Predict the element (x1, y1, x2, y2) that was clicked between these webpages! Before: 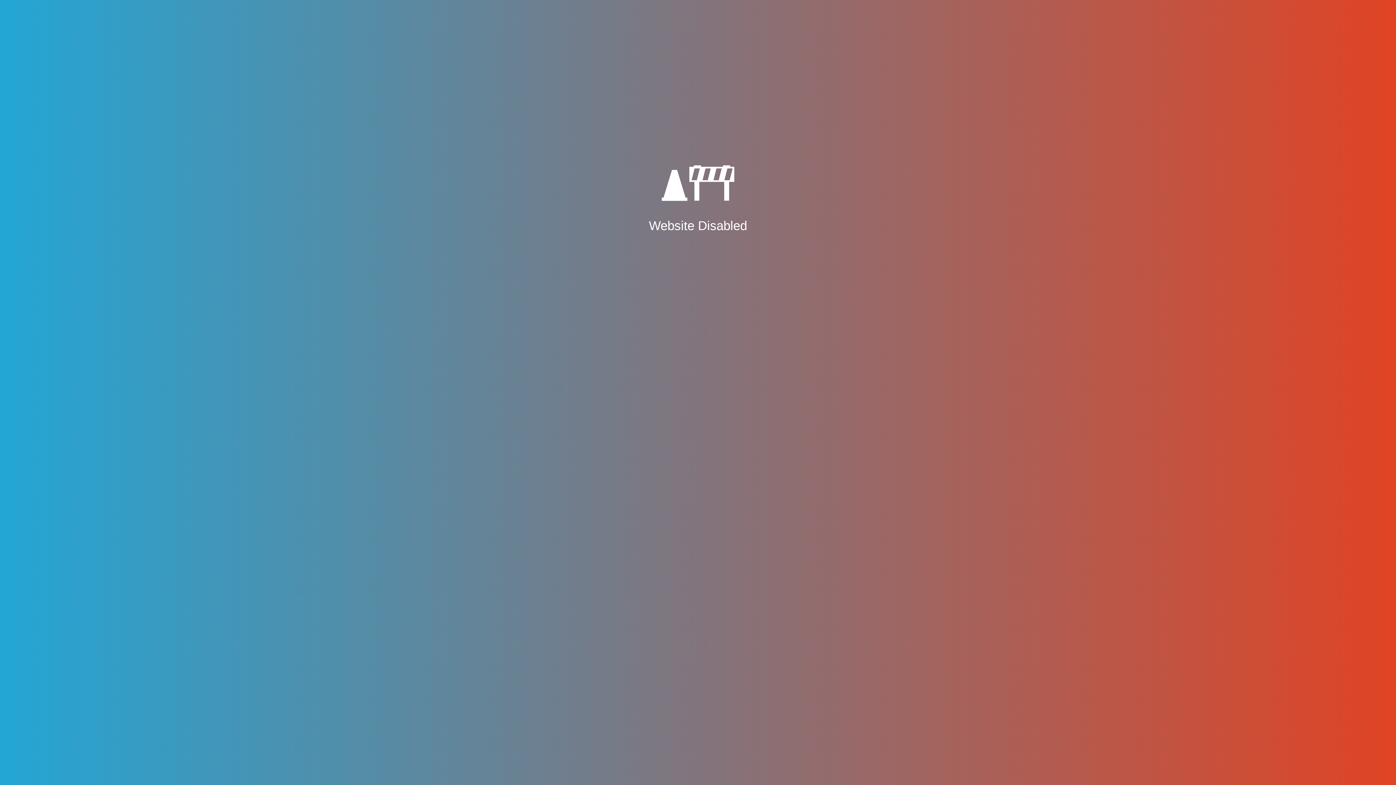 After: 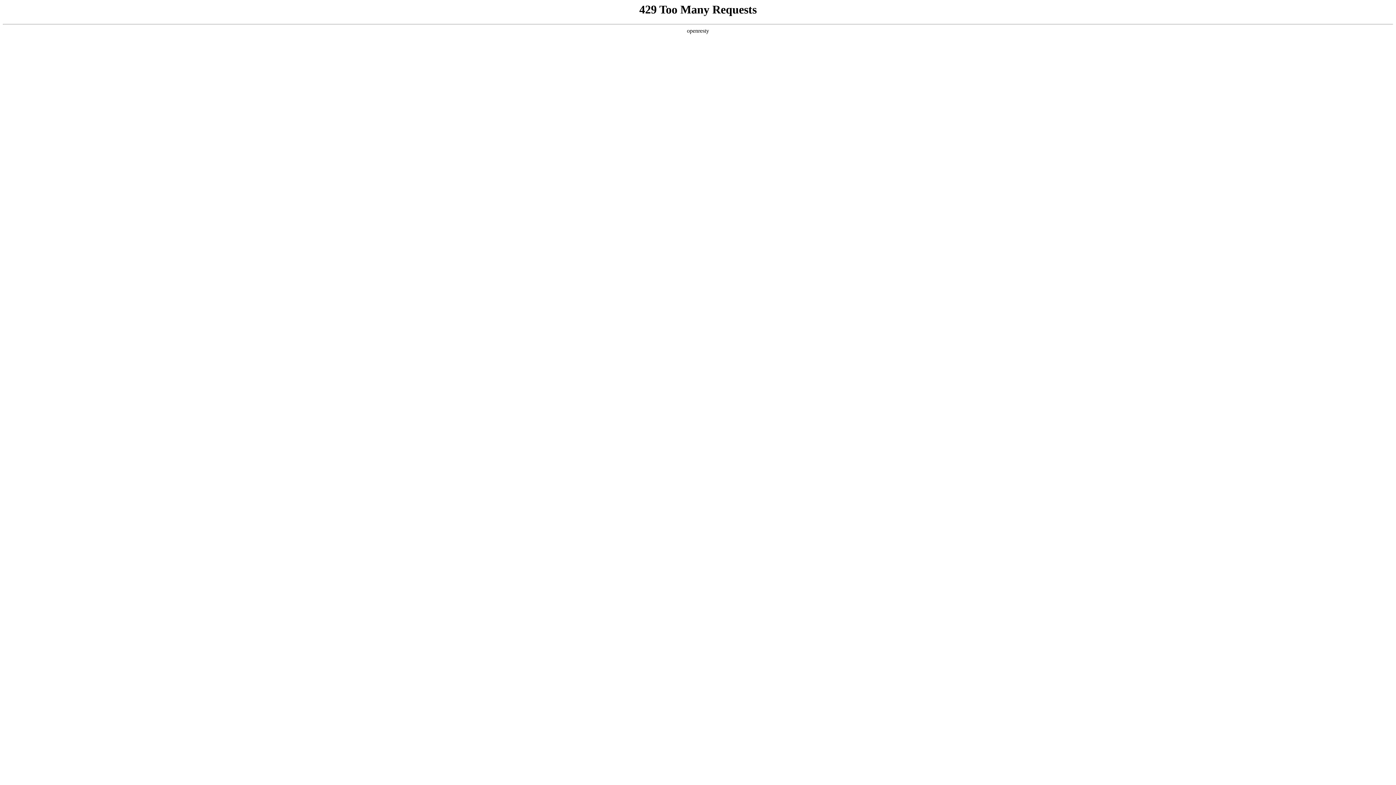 Action: bbox: (661, 189, 734, 203)